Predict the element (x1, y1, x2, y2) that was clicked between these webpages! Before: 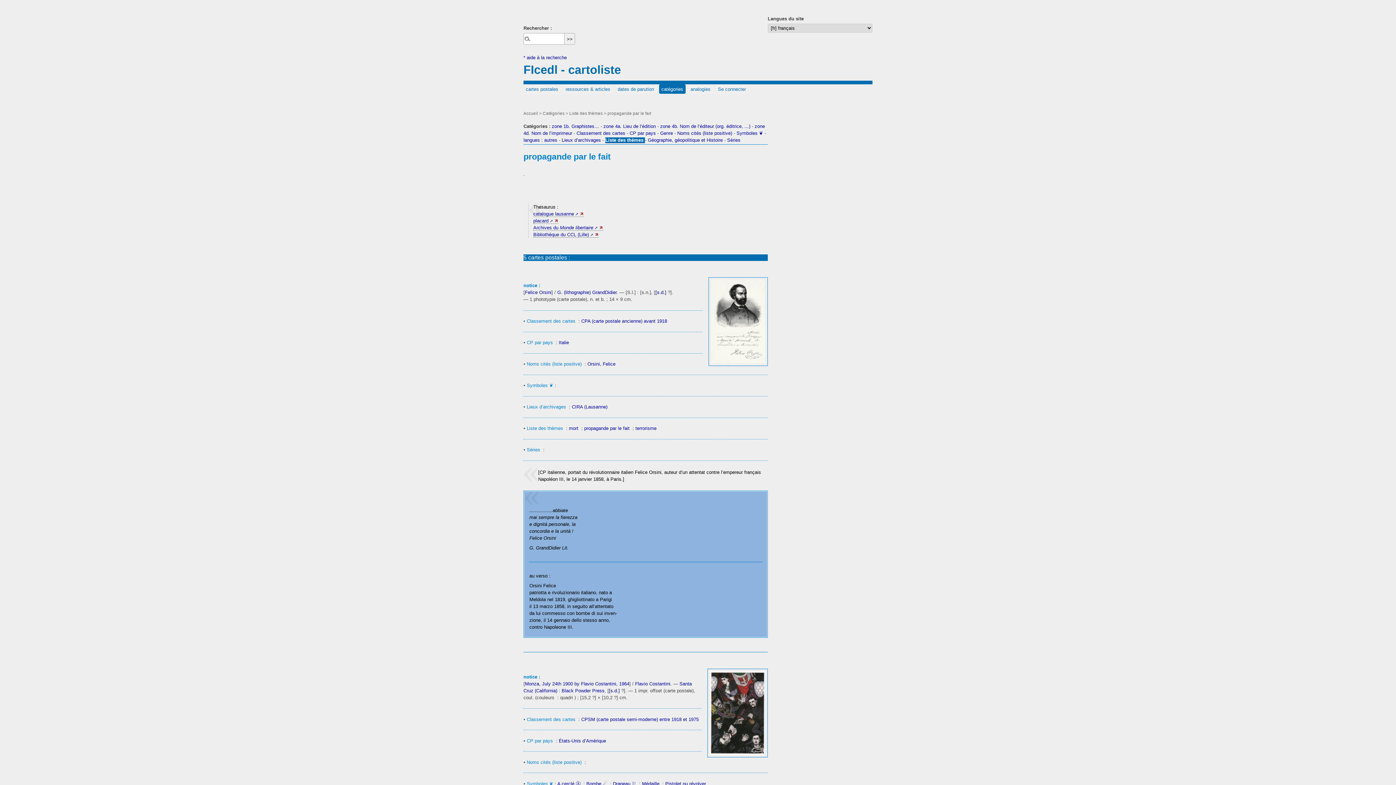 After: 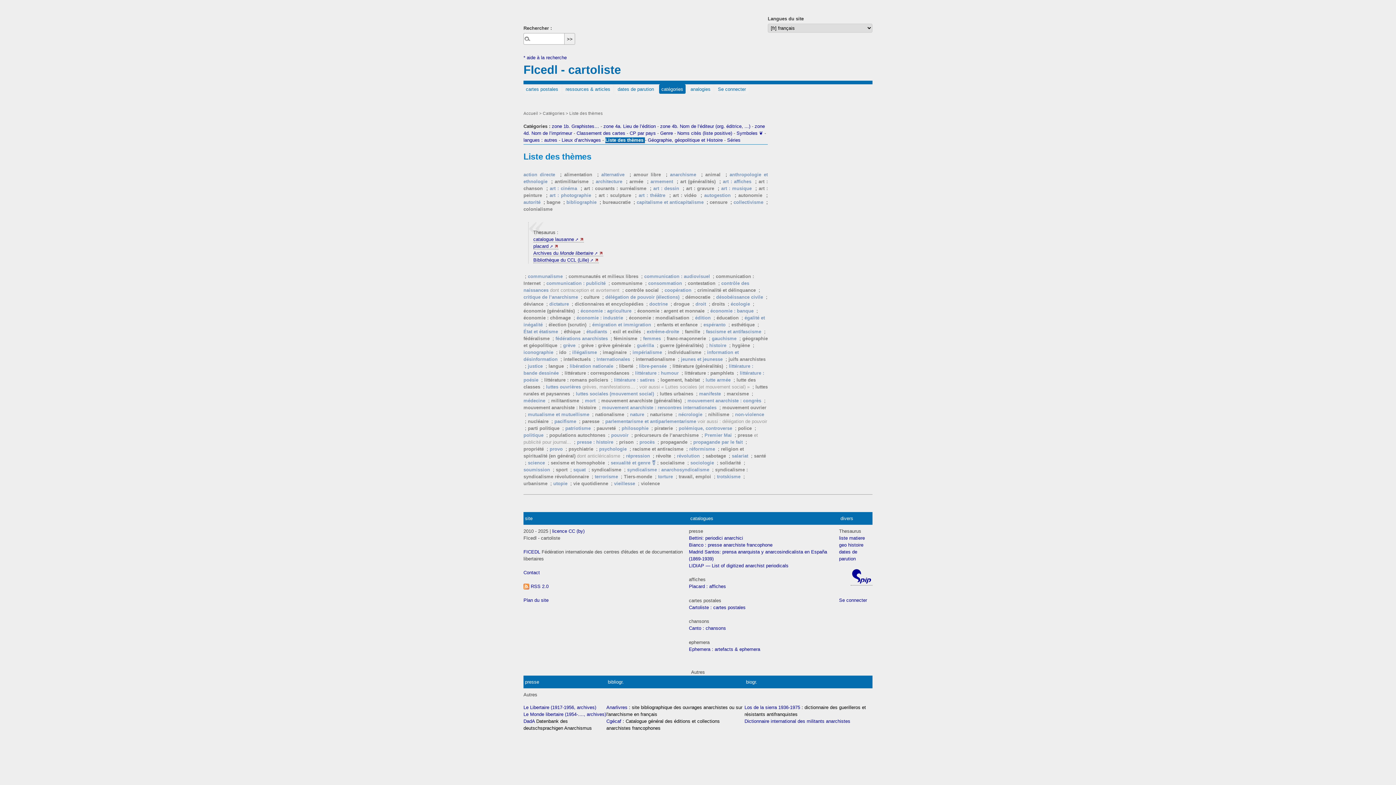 Action: label: Liste des thèmes bbox: (569, 111, 602, 115)